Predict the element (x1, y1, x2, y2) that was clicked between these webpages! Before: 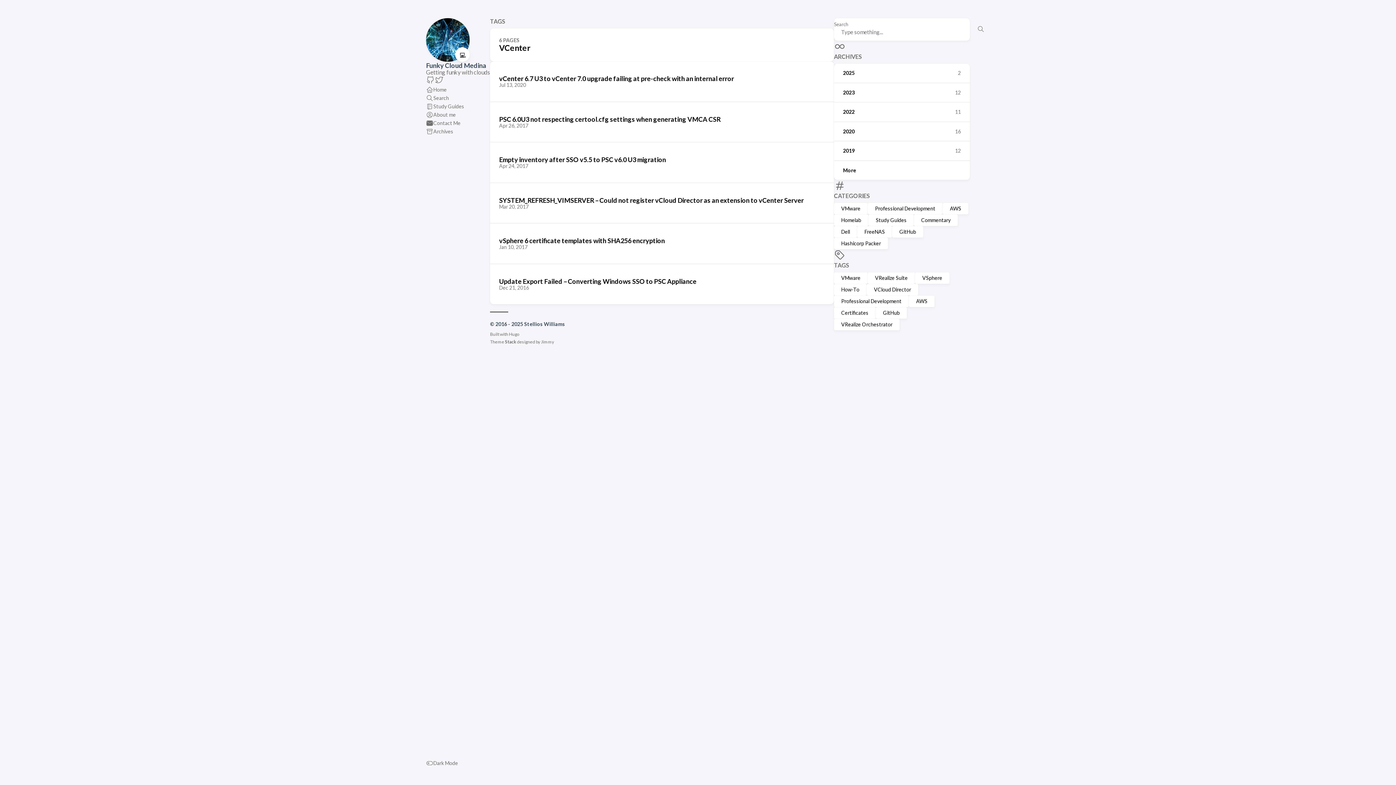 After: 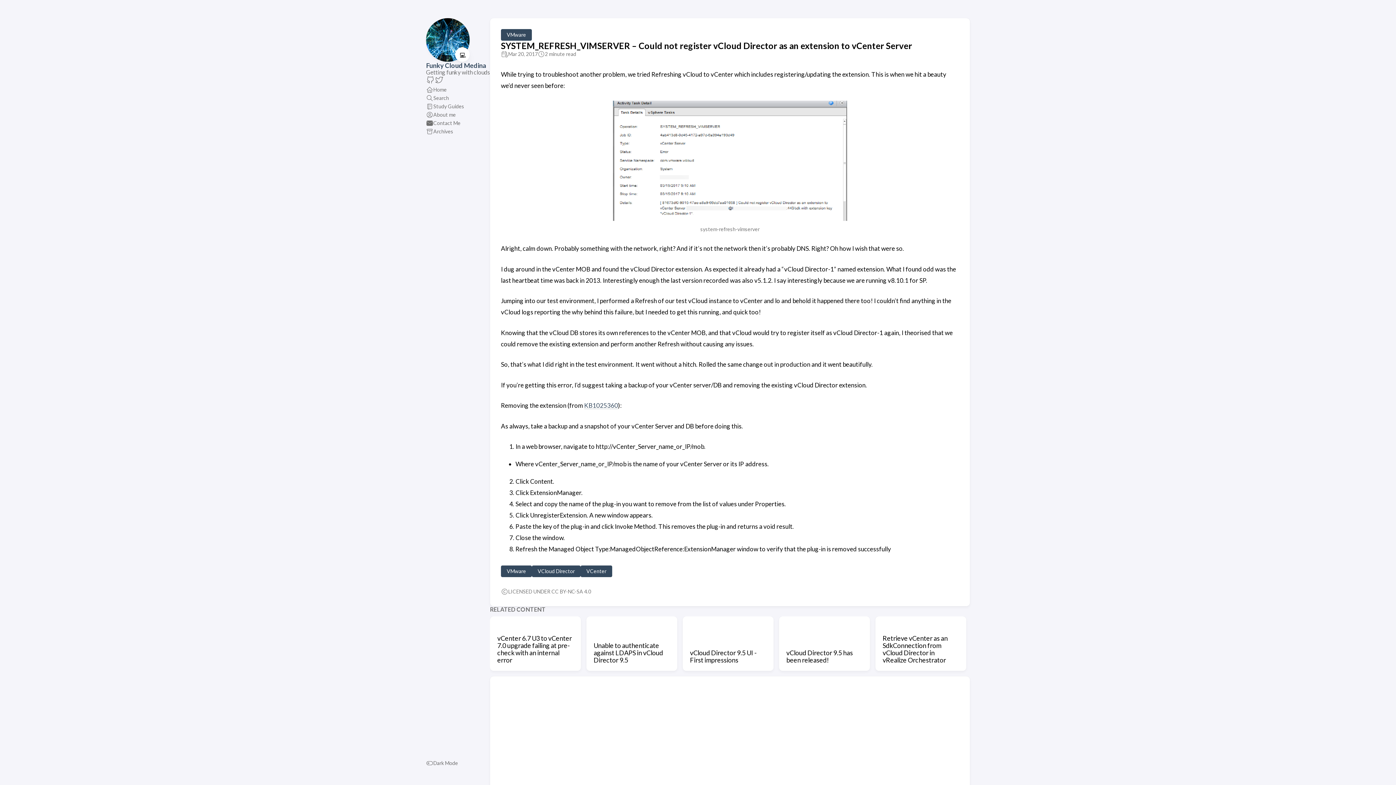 Action: label: SYSTEM_REFRESH_VIMSERVER – Could not register vCloud Director as an extension to vCenter Server
Mar 20, 2017 bbox: (490, 183, 834, 223)